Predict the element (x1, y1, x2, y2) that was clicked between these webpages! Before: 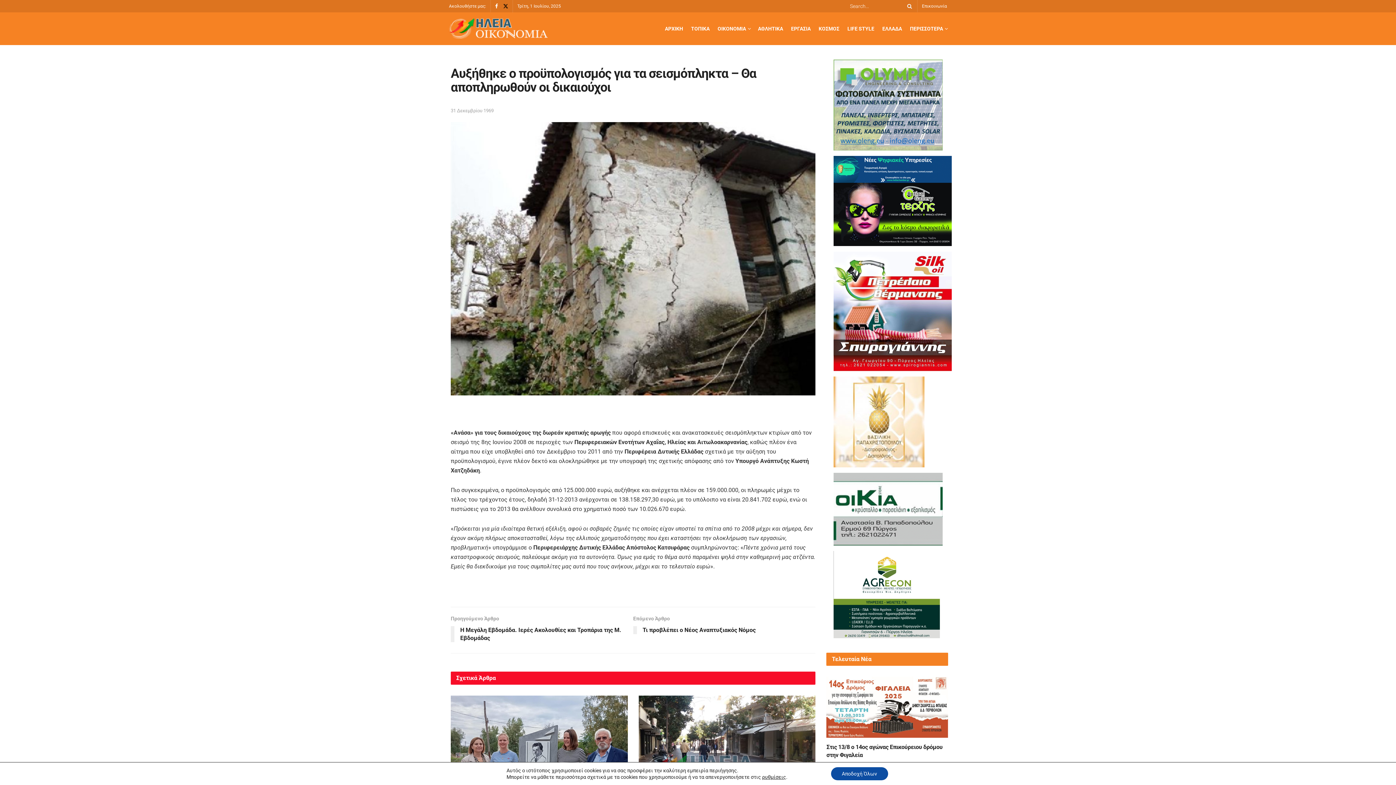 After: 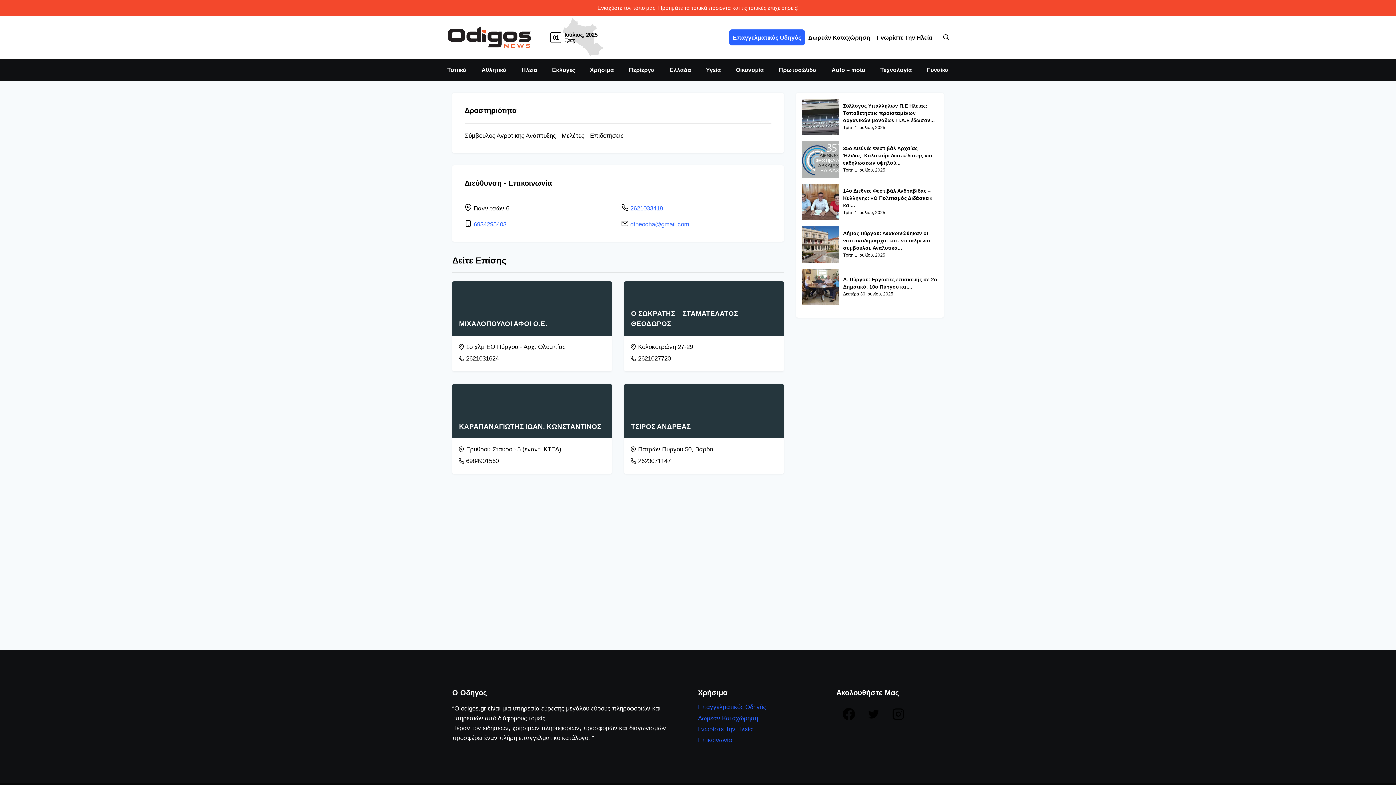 Action: label: ΟΔΗΓΟΣ KAI ΗΛΕΙΑ ΟΙΚΟΝΟΜΙΑ bbox: (833, 591, 943, 597)